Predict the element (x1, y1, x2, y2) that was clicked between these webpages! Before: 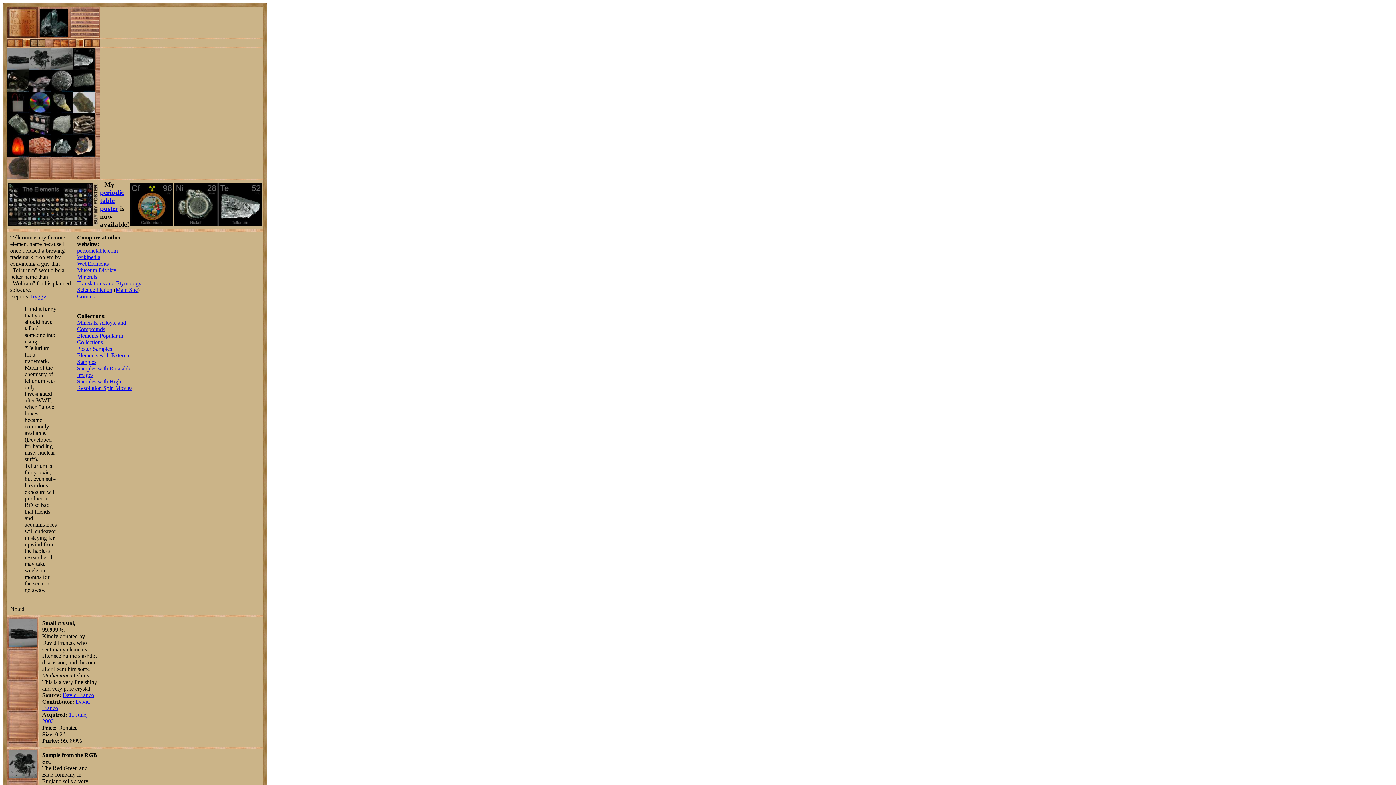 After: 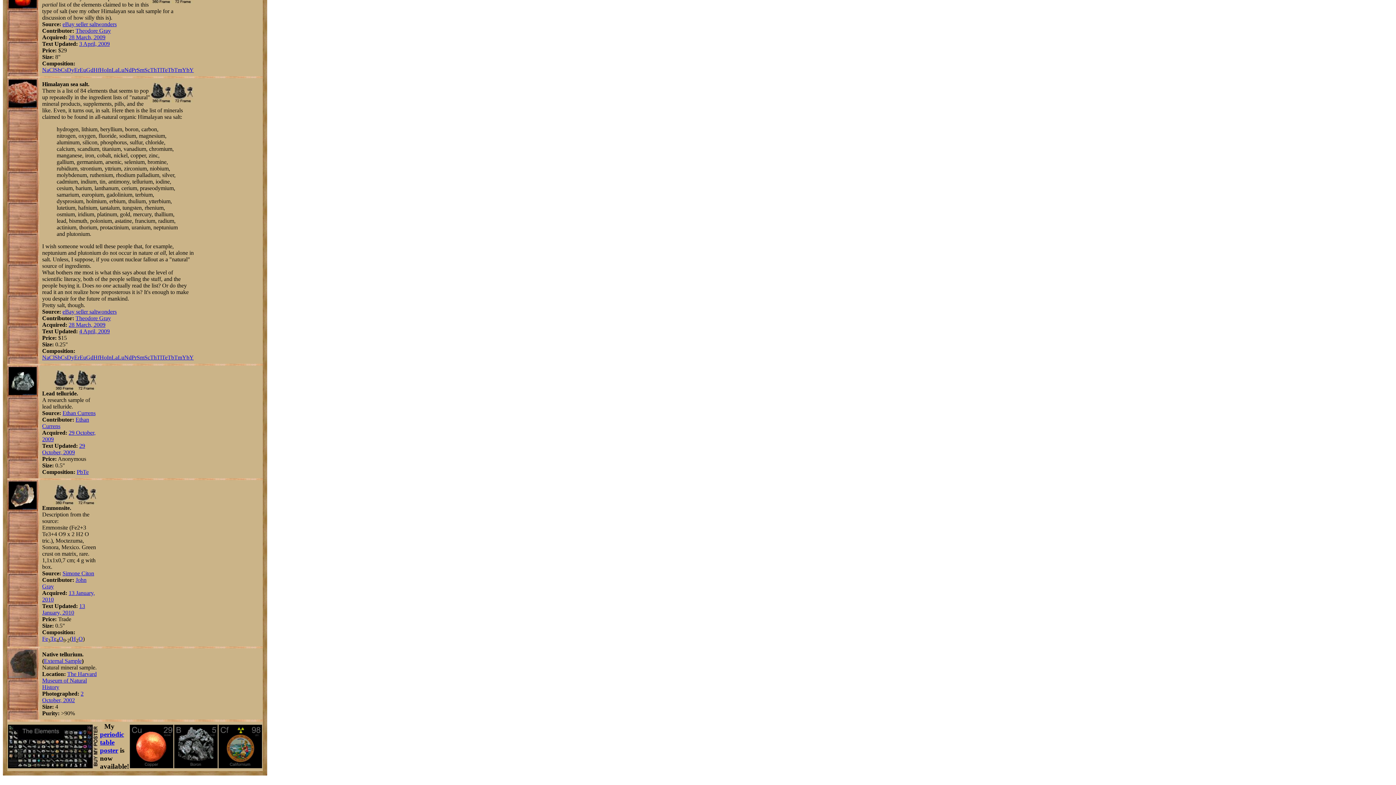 Action: bbox: (72, 152, 94, 158)